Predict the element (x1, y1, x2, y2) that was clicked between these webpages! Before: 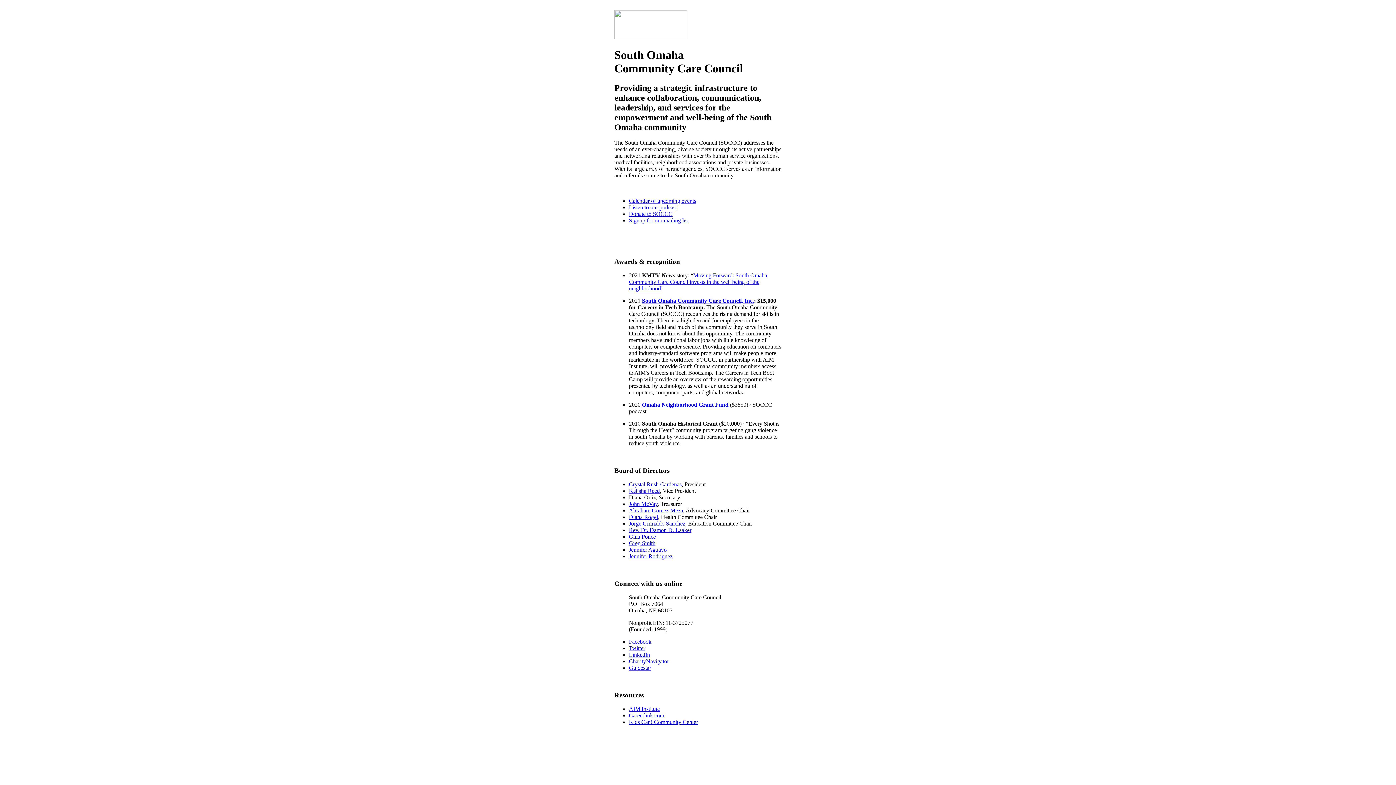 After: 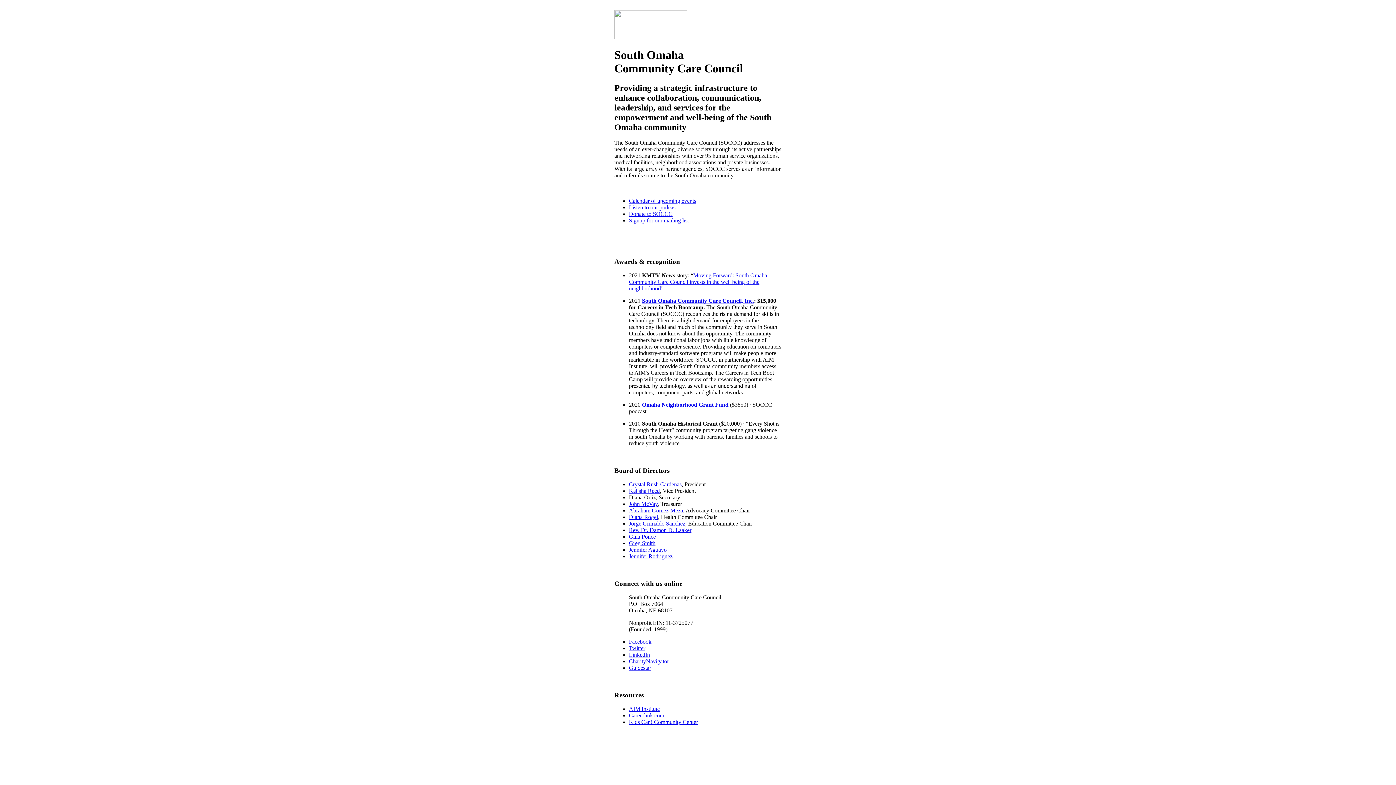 Action: bbox: (629, 217, 689, 223) label: Signup for our mailing list